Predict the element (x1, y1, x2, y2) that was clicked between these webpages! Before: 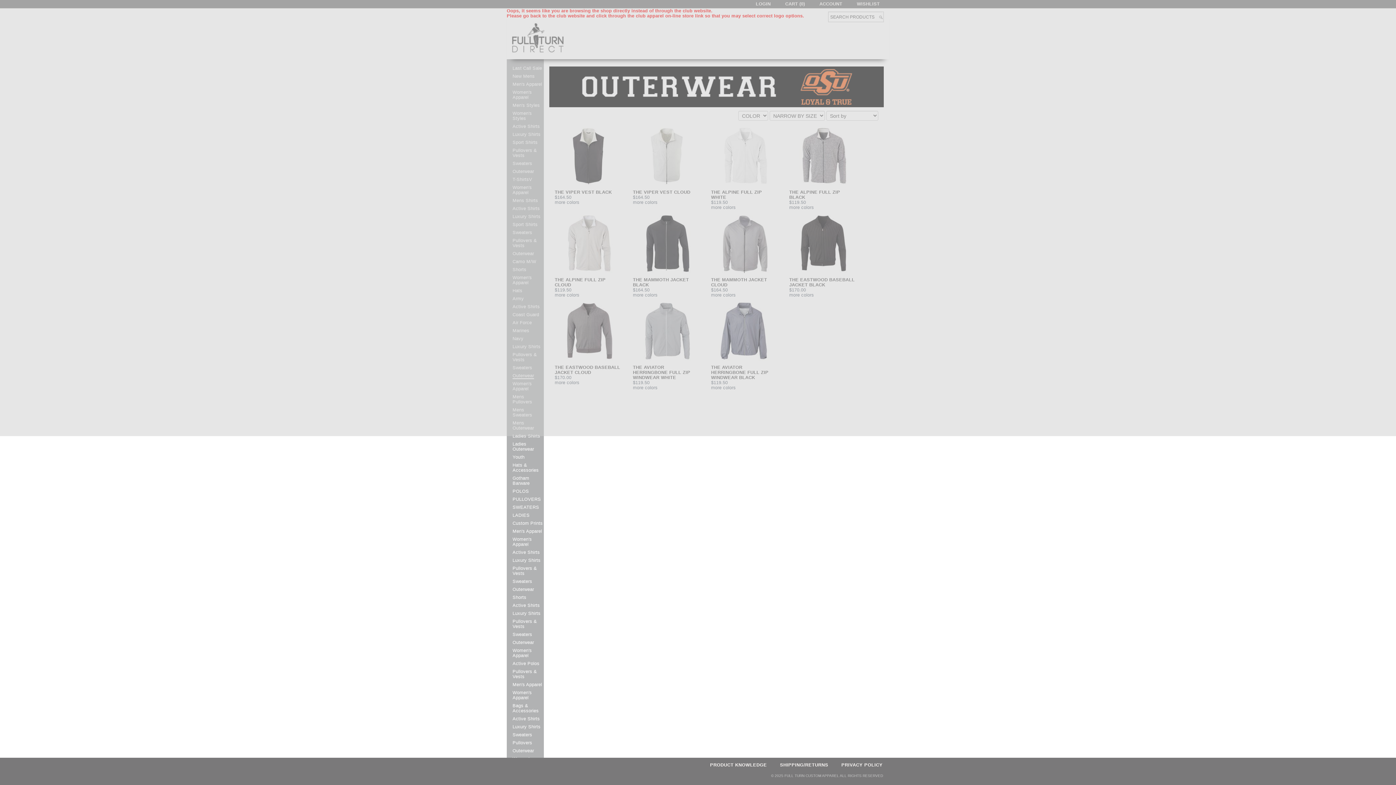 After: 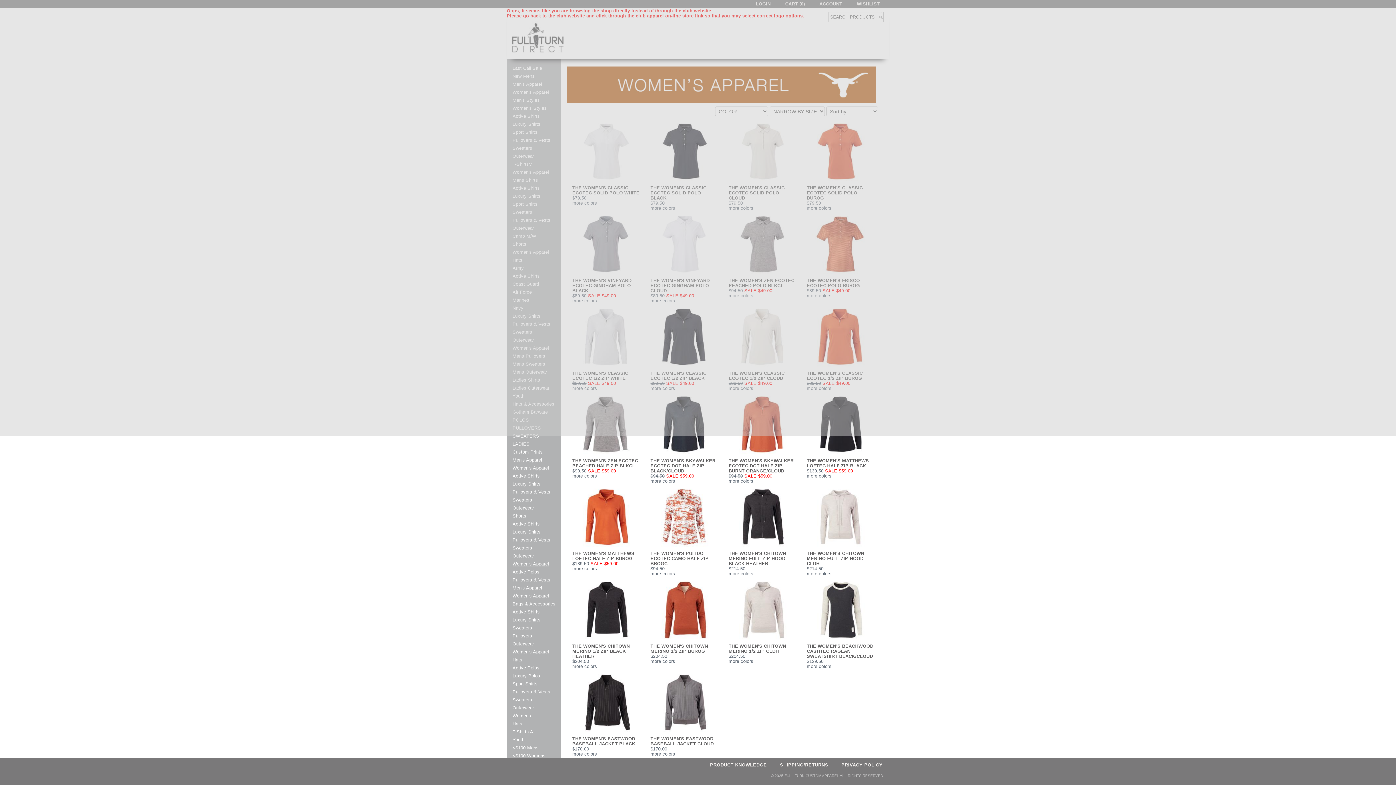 Action: label: Women's Apparel bbox: (512, 648, 532, 658)